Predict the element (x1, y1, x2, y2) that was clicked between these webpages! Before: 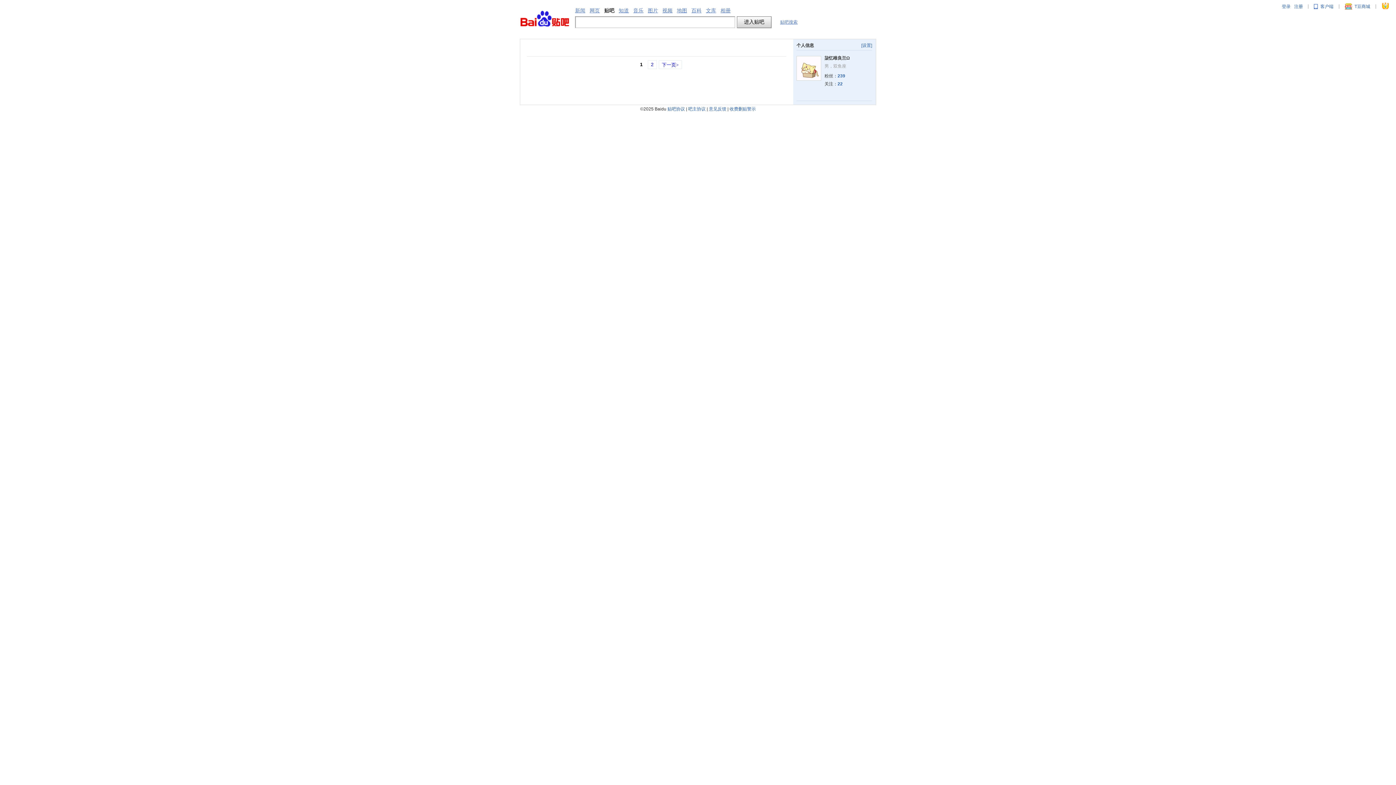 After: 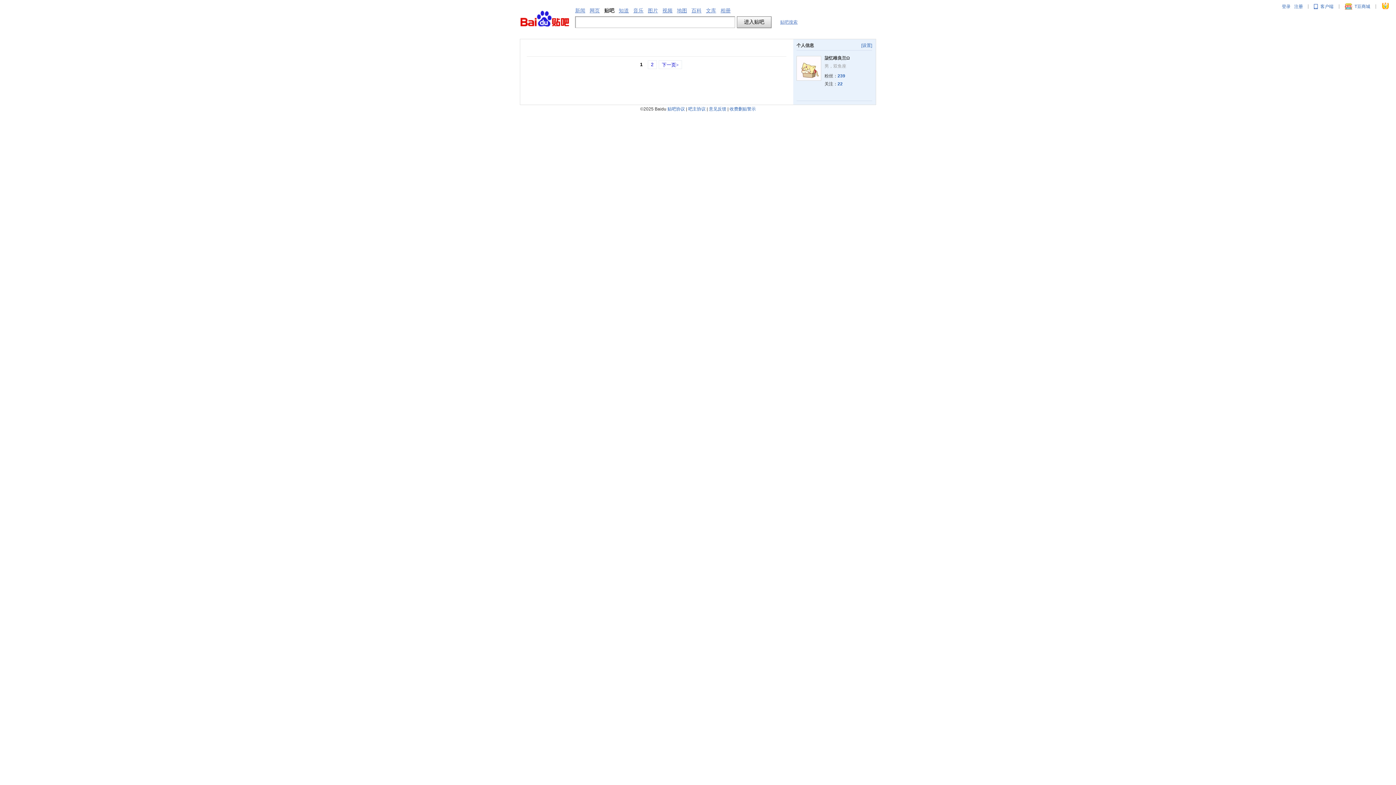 Action: label: 注册 bbox: (1294, 4, 1303, 9)